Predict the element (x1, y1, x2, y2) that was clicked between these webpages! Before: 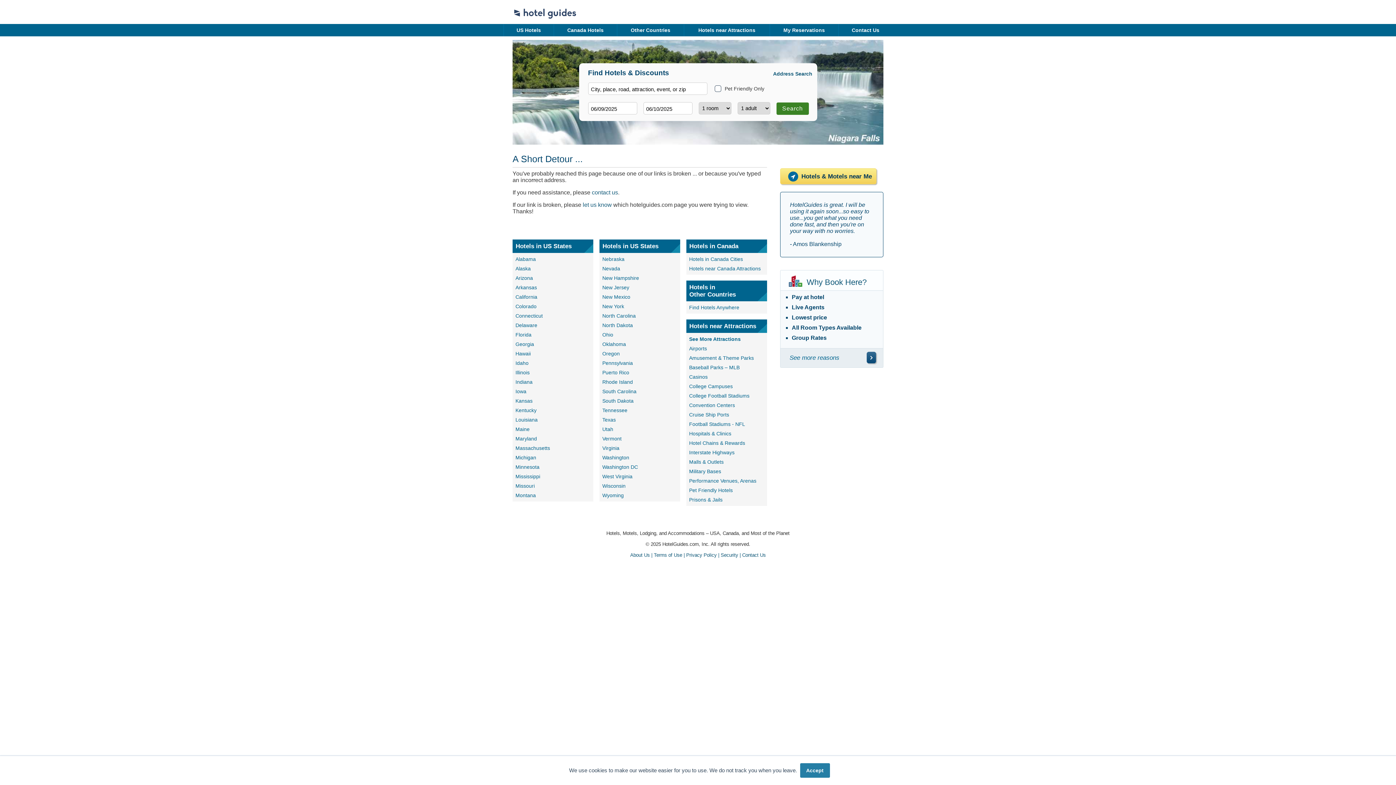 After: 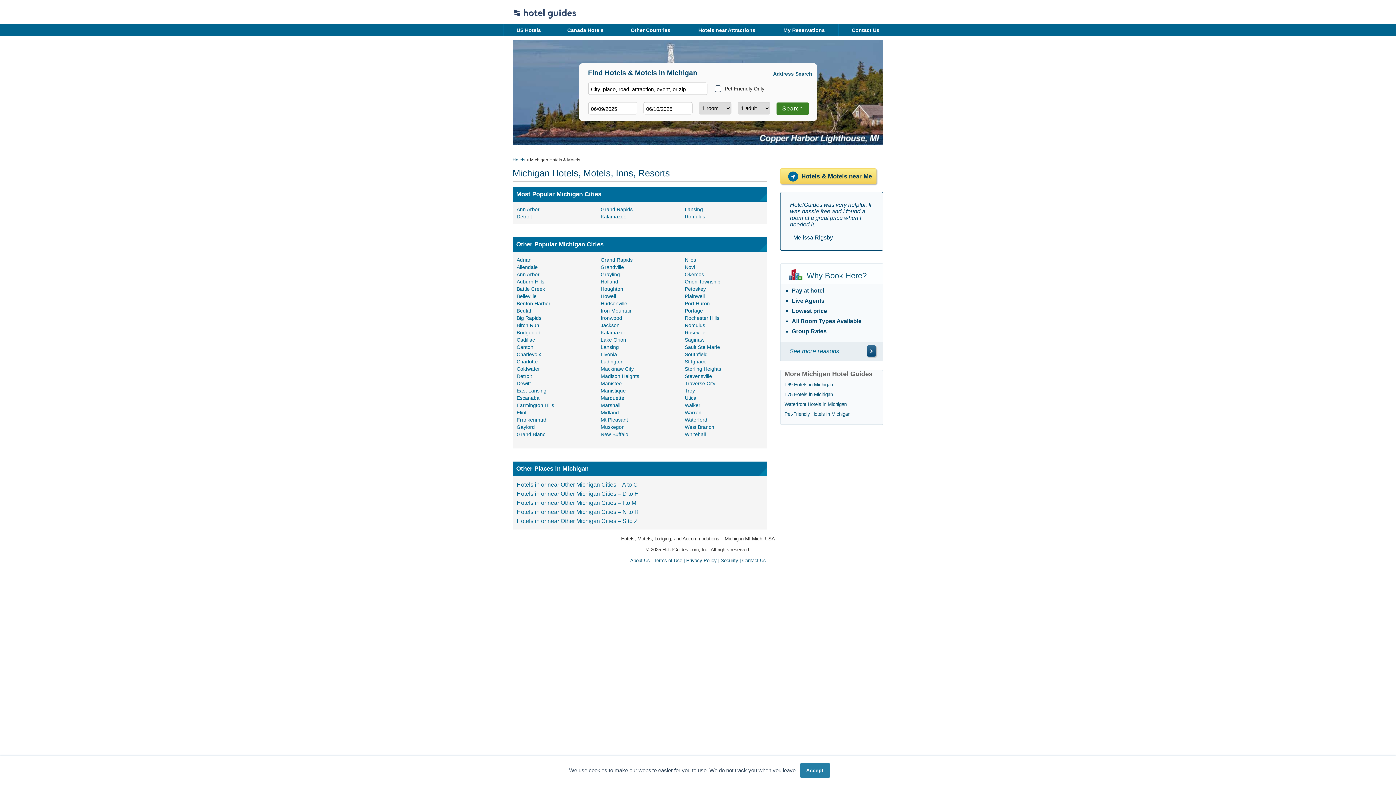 Action: bbox: (515, 454, 536, 460) label: Michigan